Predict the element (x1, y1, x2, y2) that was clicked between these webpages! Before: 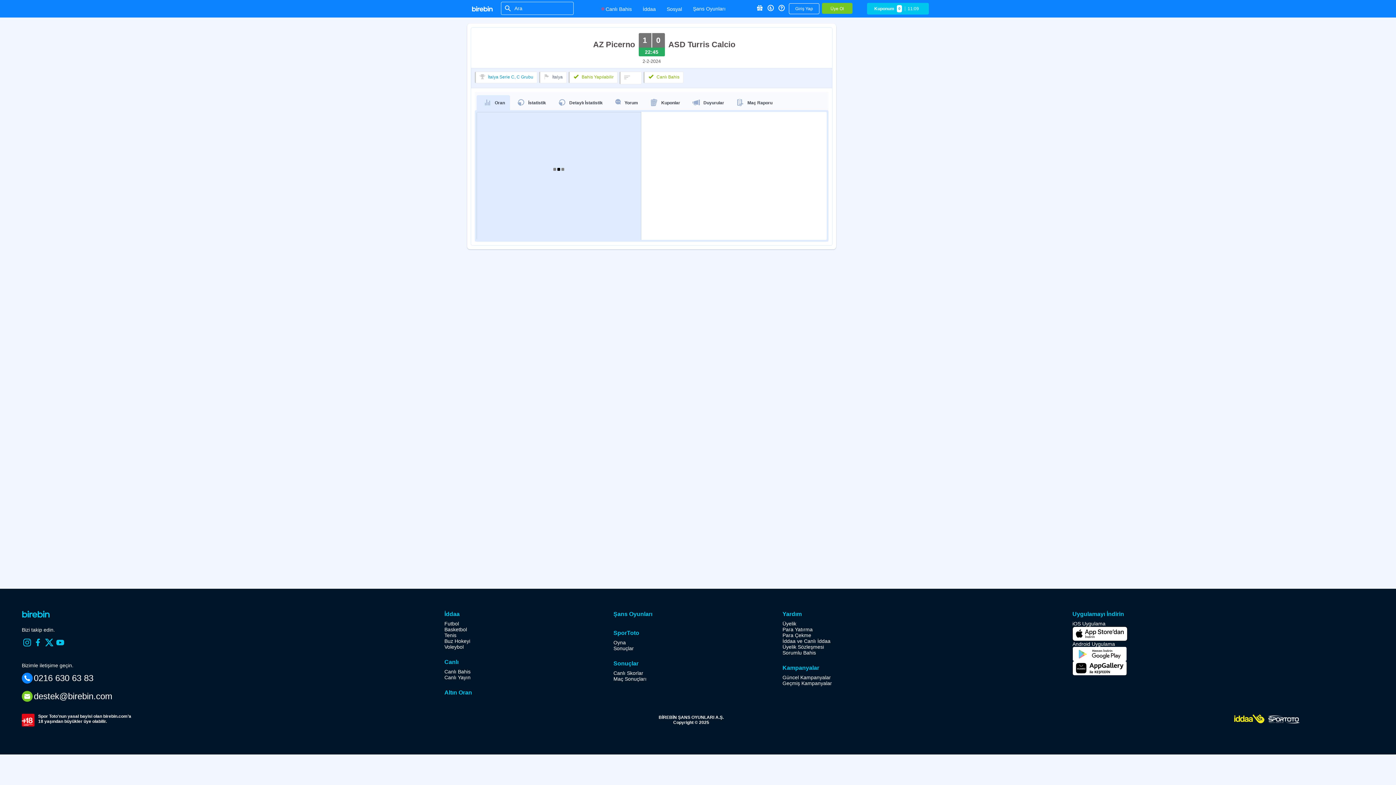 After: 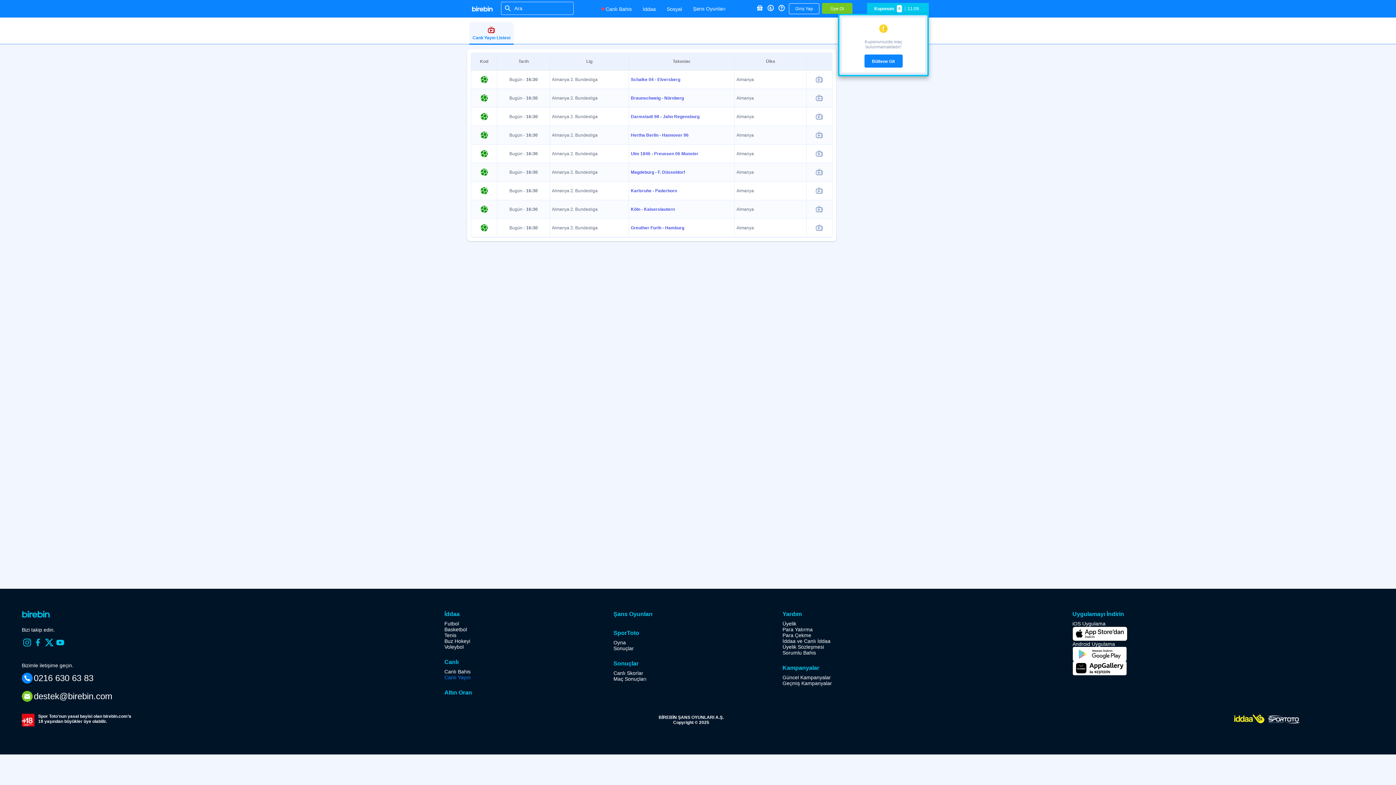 Action: label: Canlı Yayın bbox: (444, 674, 613, 680)